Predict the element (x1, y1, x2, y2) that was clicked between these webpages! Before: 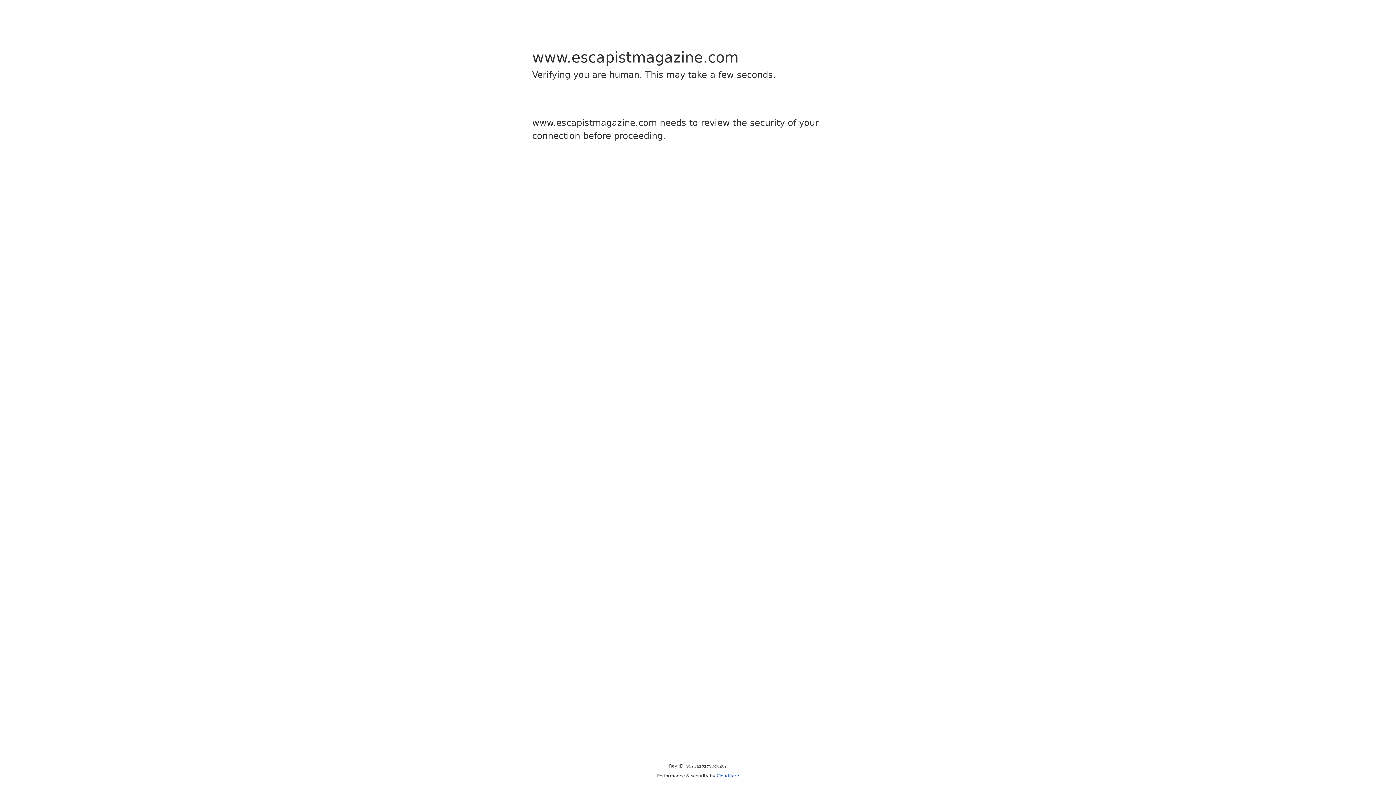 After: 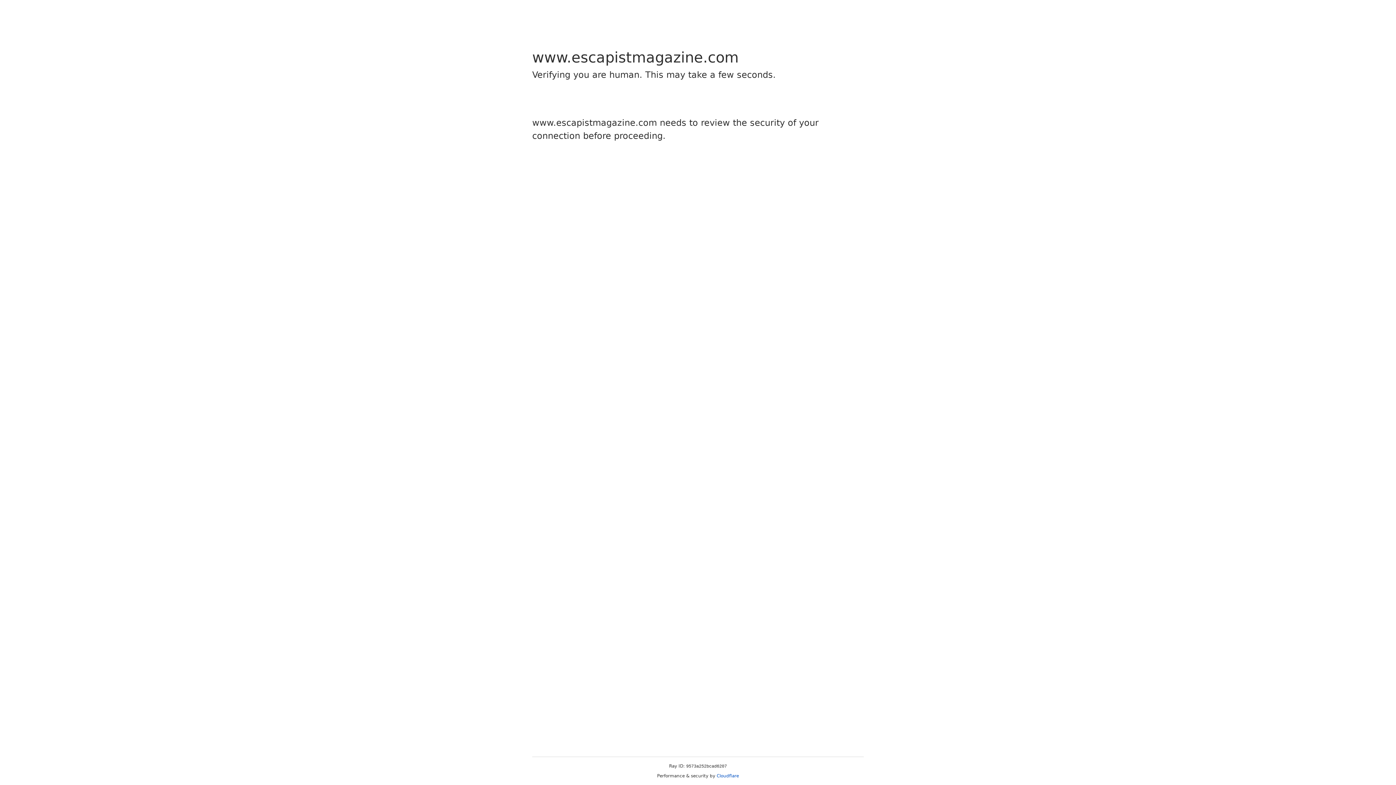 Action: bbox: (716, 773, 739, 778) label: Cloudflare